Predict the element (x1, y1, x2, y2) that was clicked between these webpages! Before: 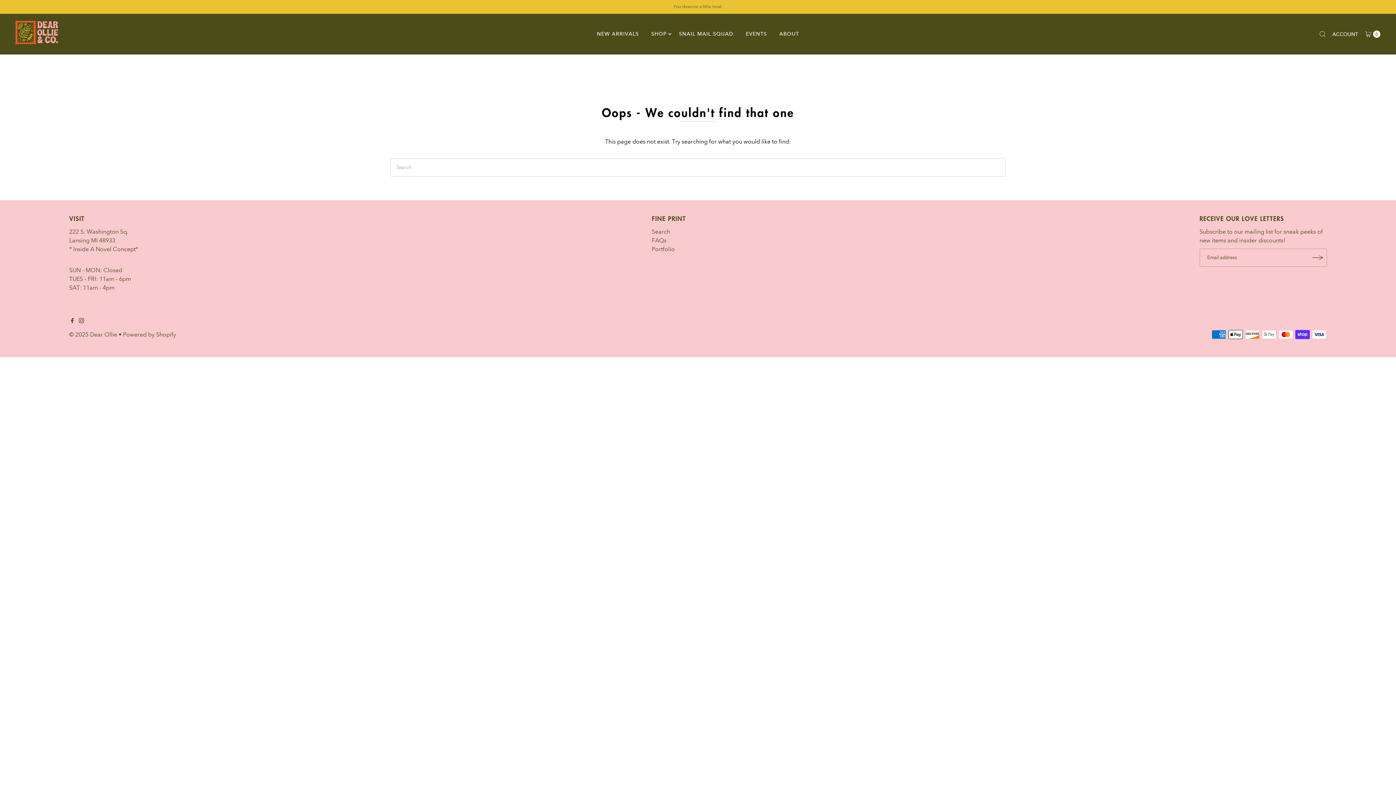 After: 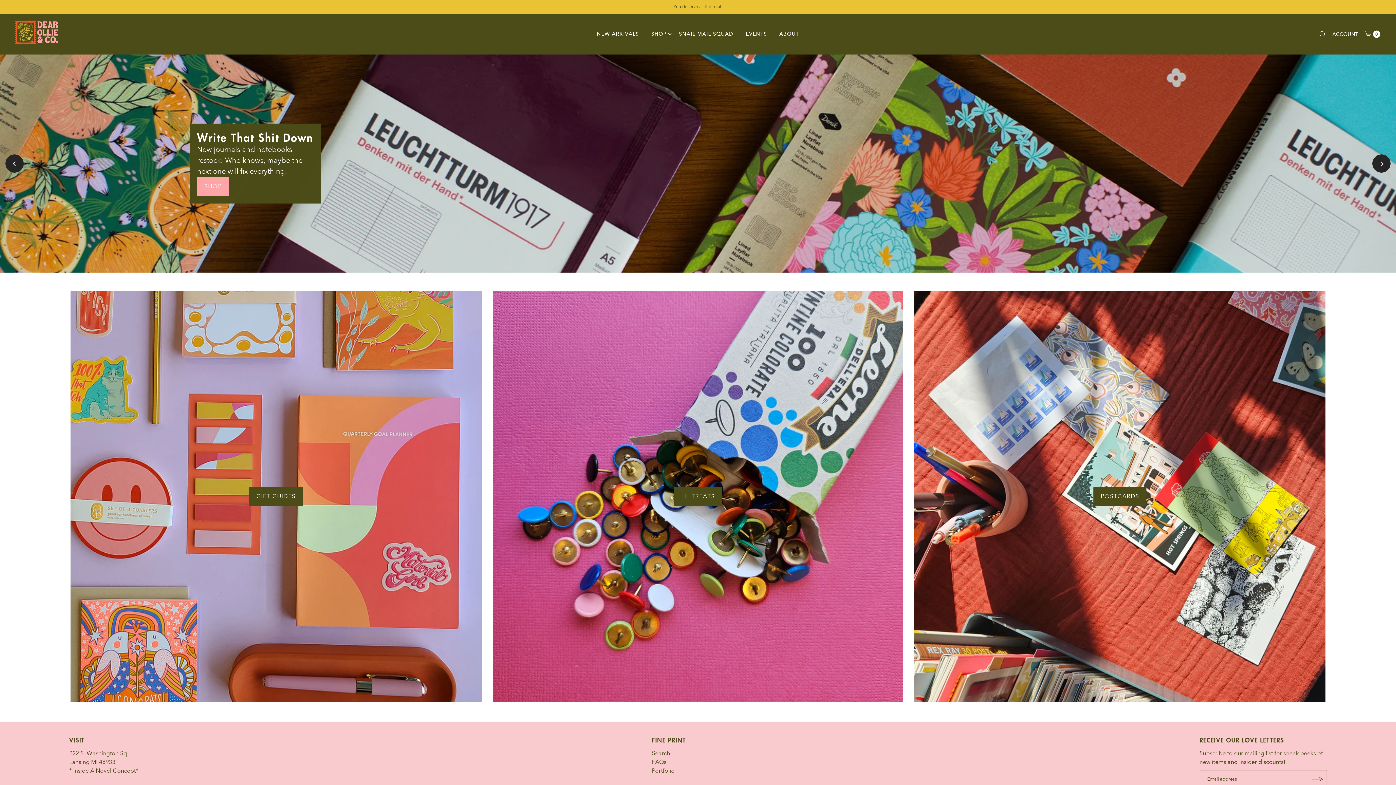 Action: bbox: (13, 17, 59, 48)